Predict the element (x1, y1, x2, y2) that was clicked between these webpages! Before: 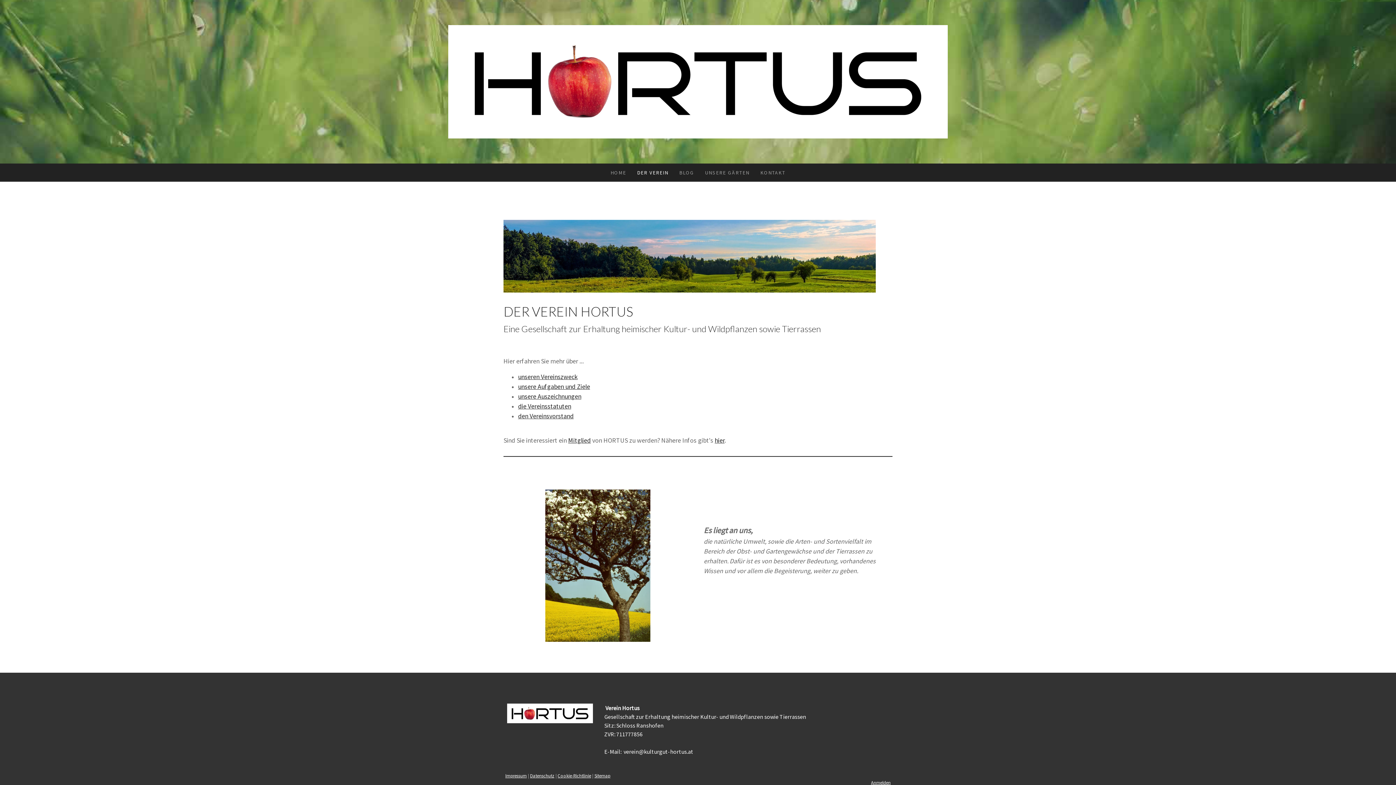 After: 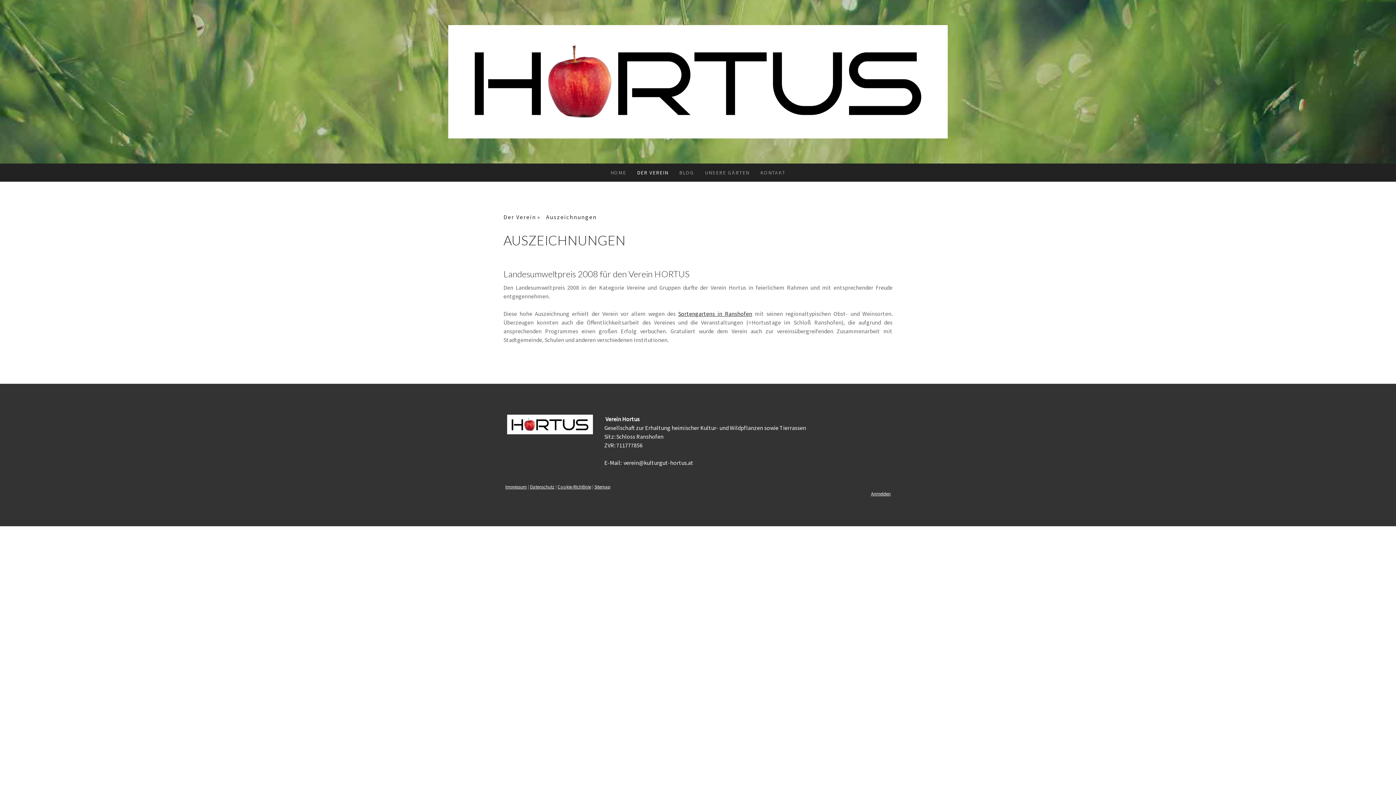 Action: bbox: (518, 393, 581, 400) label: unsere Auszeichnungen